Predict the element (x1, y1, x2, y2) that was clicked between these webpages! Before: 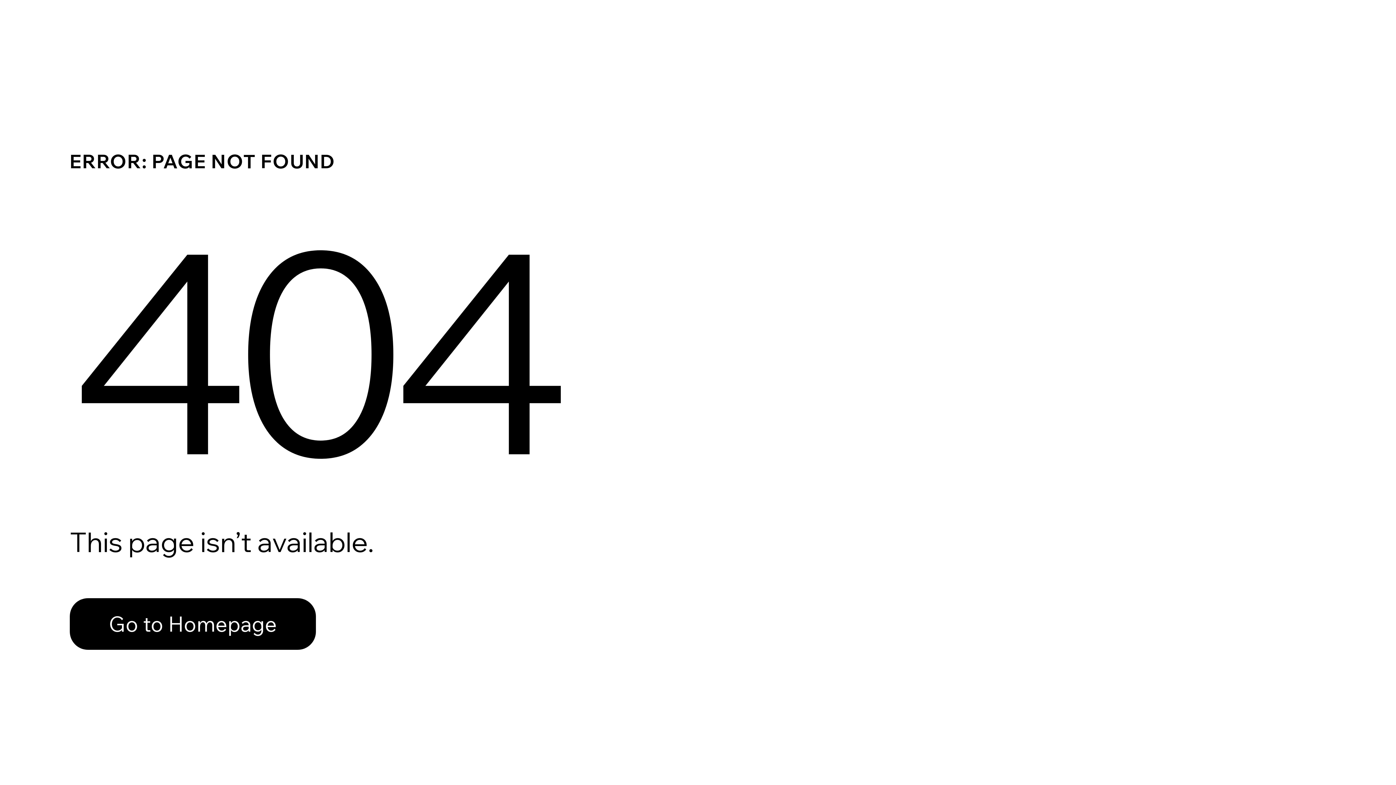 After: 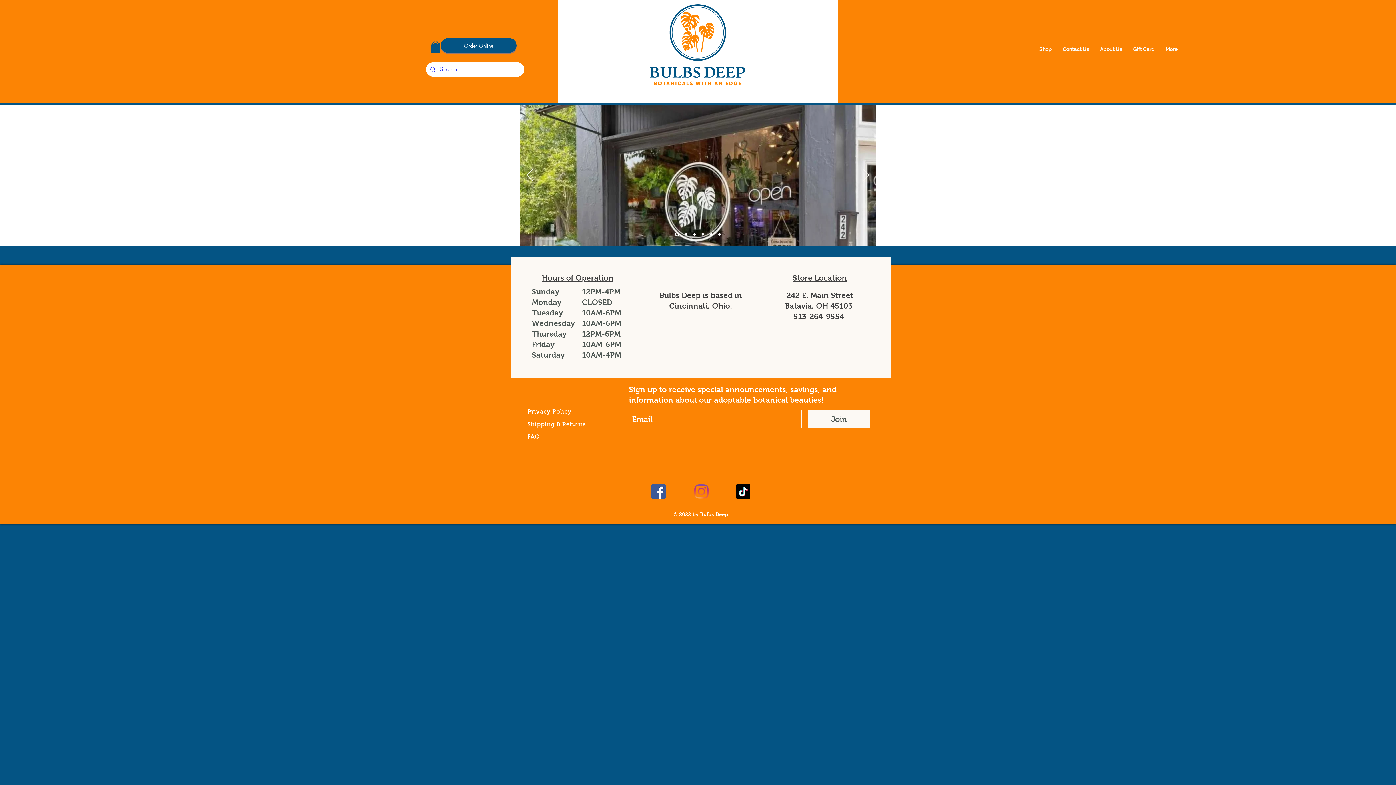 Action: bbox: (69, 582, 768, 659) label: Go to Homepage